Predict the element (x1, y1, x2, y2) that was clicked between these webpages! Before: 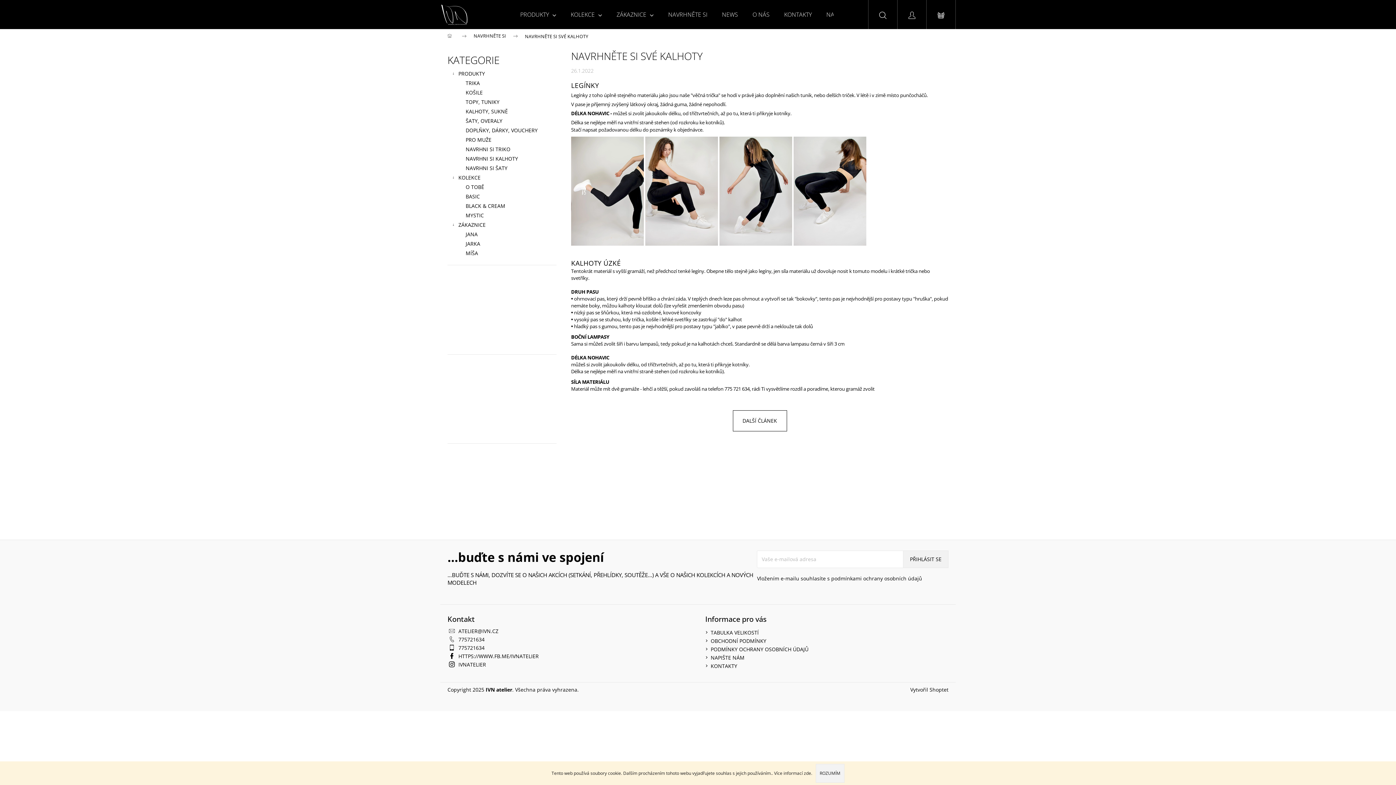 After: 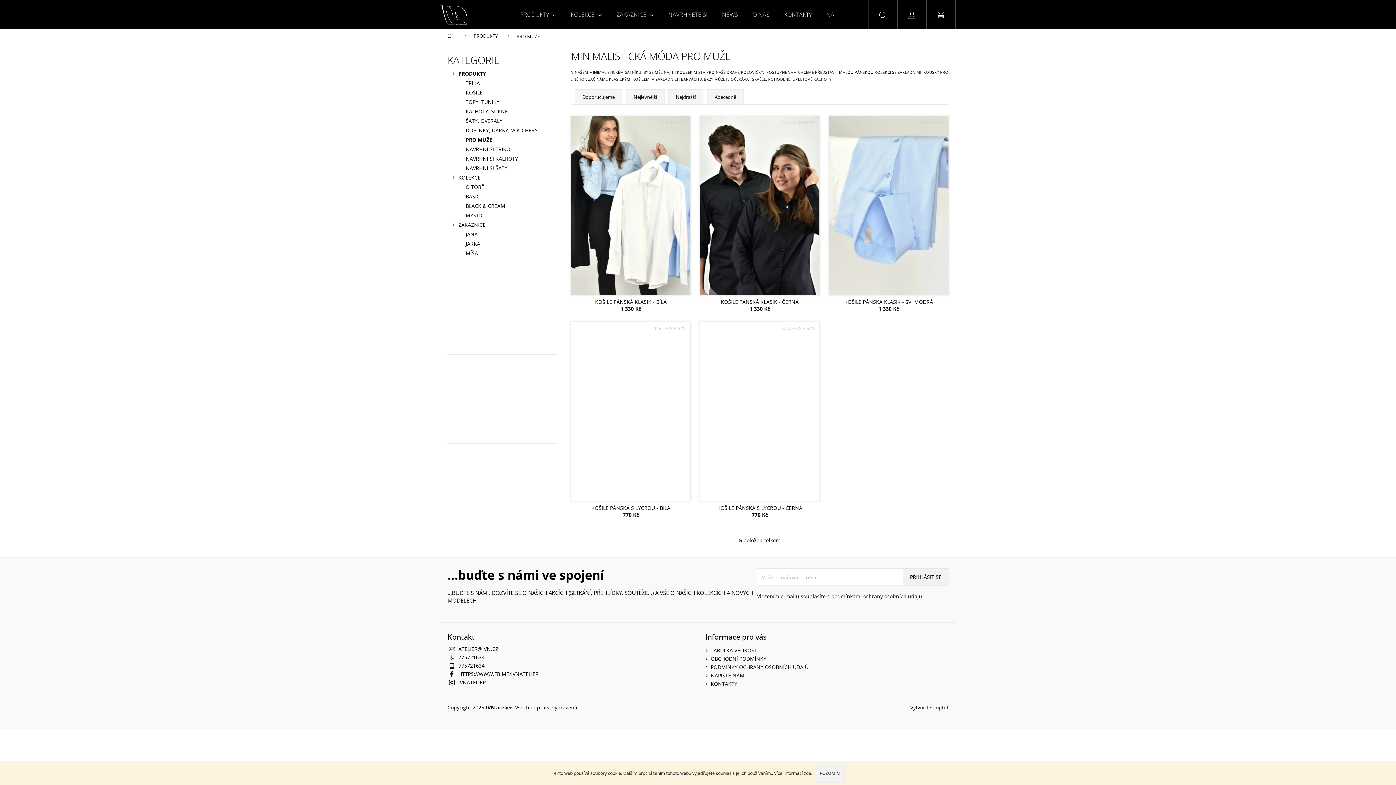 Action: label: PRO MUŽE bbox: (447, 135, 556, 144)